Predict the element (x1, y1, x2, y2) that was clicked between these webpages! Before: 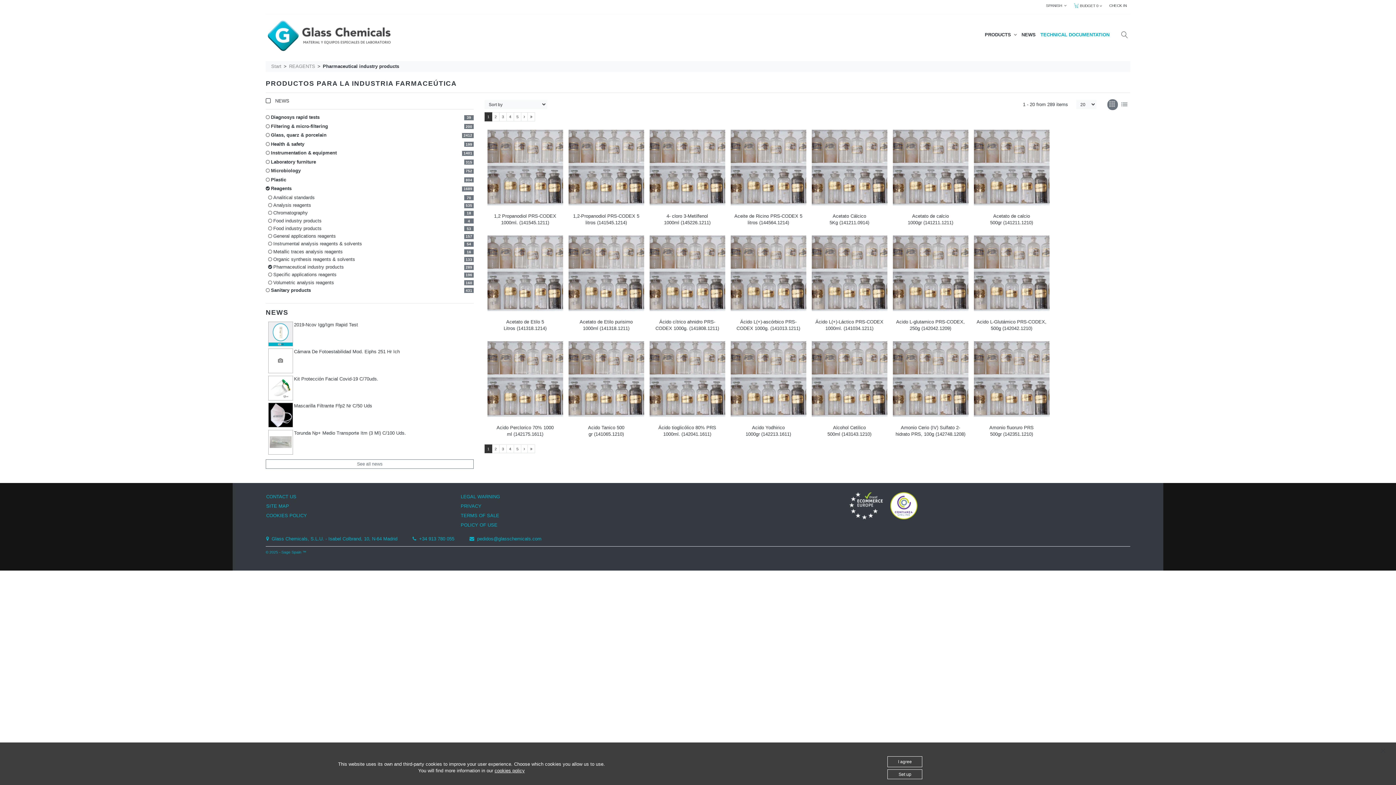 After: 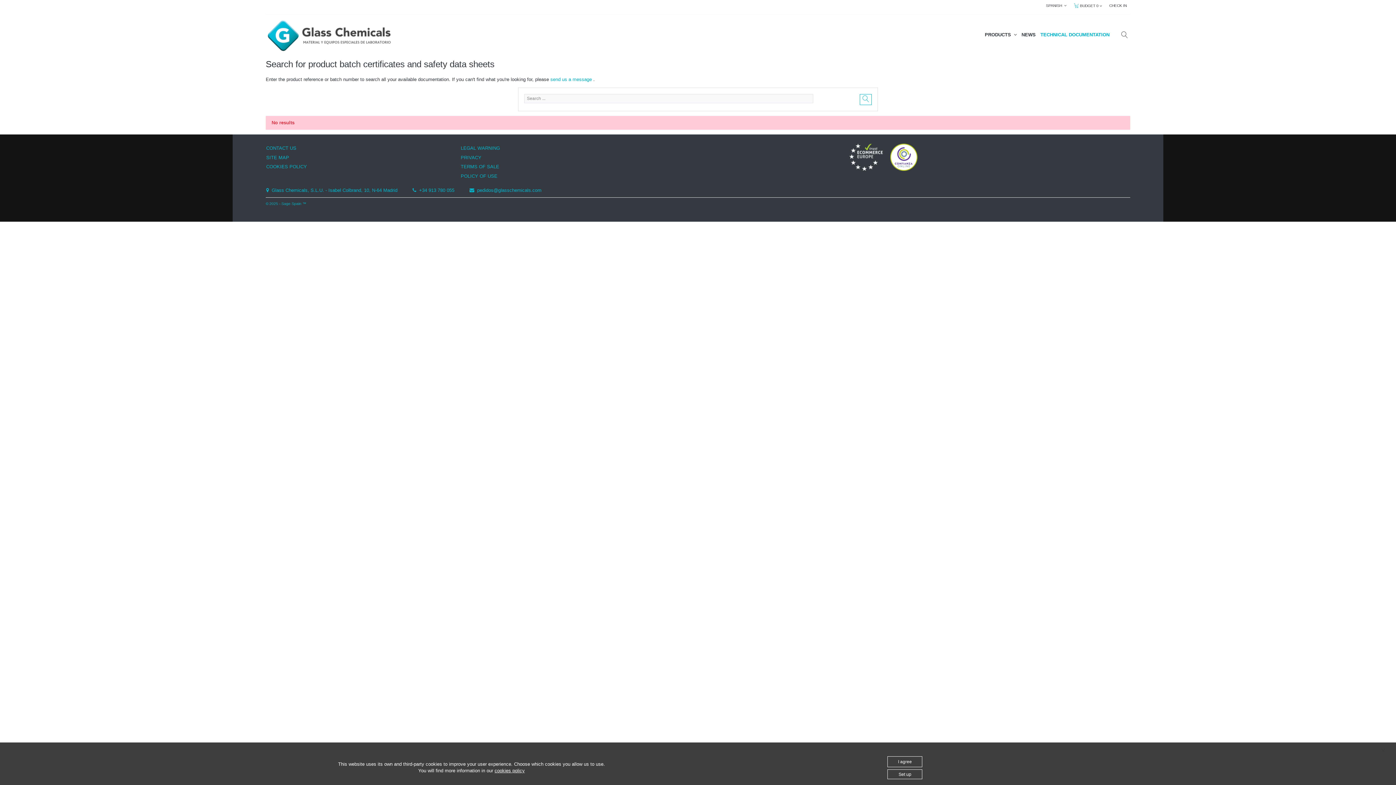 Action: label: TECHNICAL DOCUMENTATION bbox: (1038, 29, 1112, 40)